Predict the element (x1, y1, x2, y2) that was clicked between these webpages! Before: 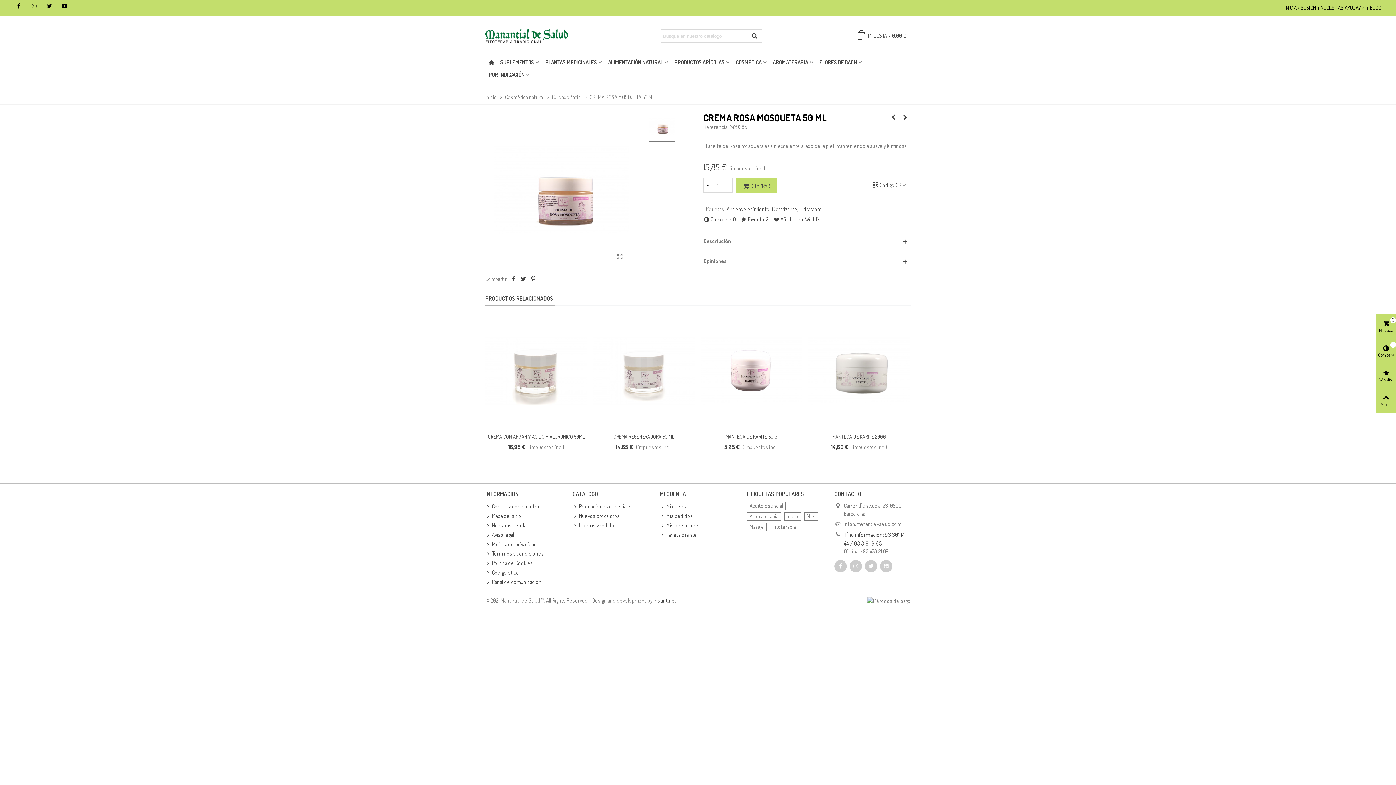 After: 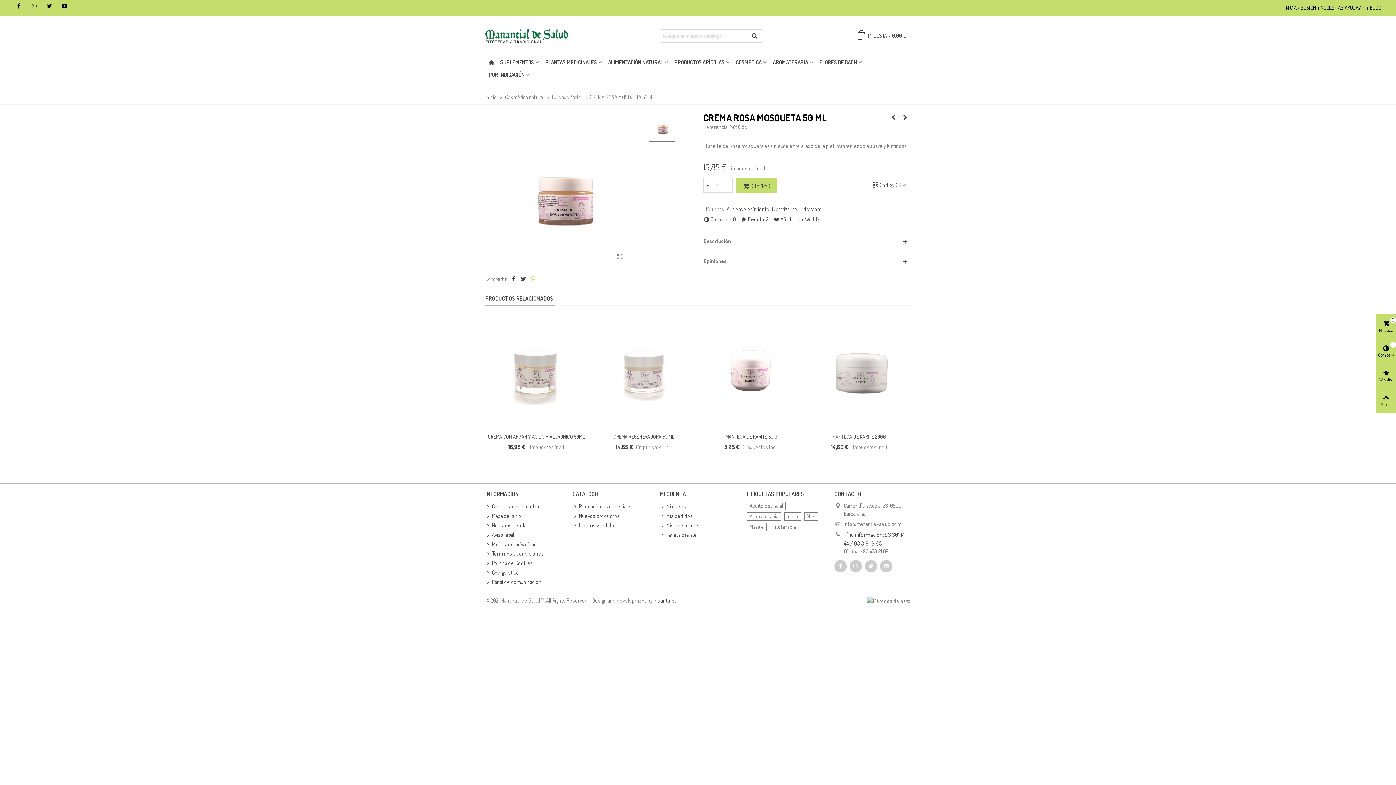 Action: bbox: (530, 275, 536, 282)